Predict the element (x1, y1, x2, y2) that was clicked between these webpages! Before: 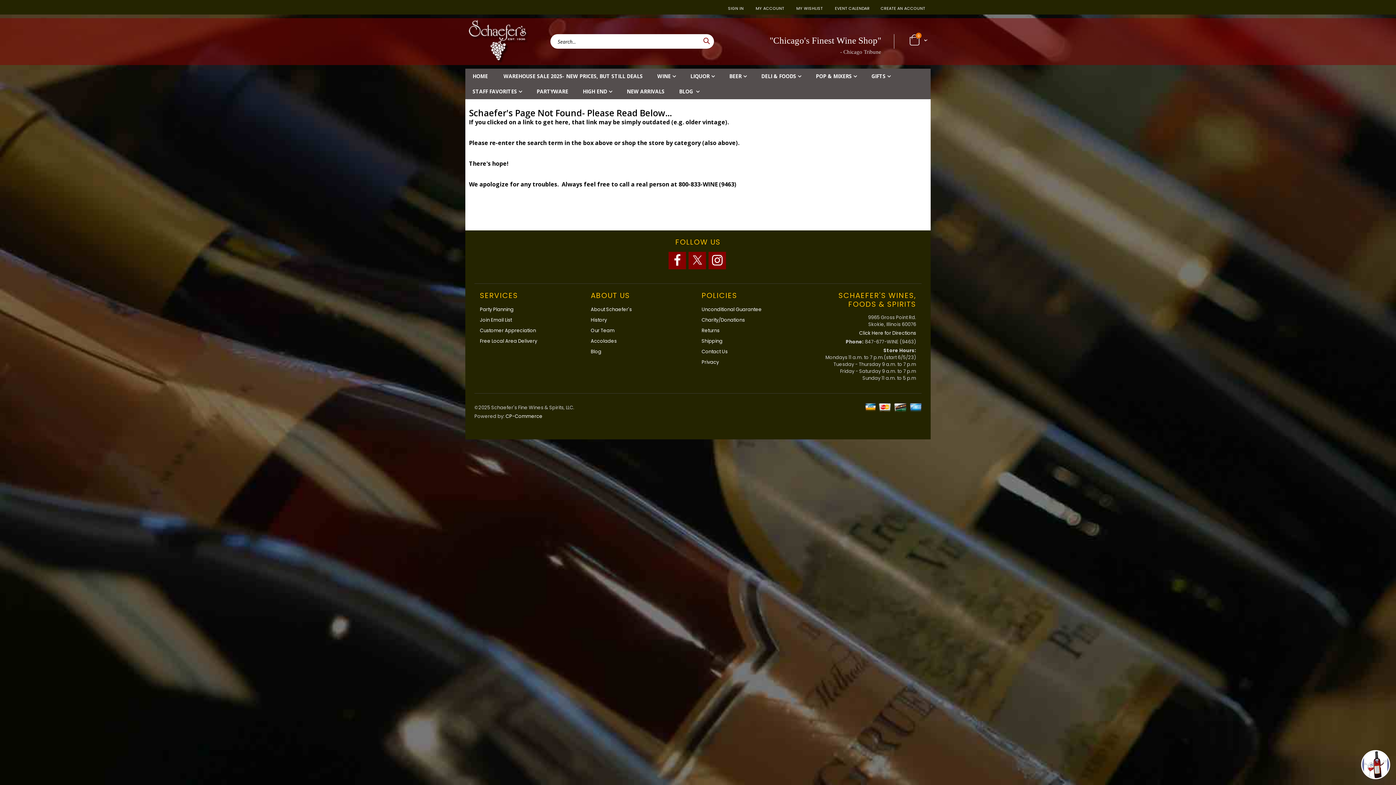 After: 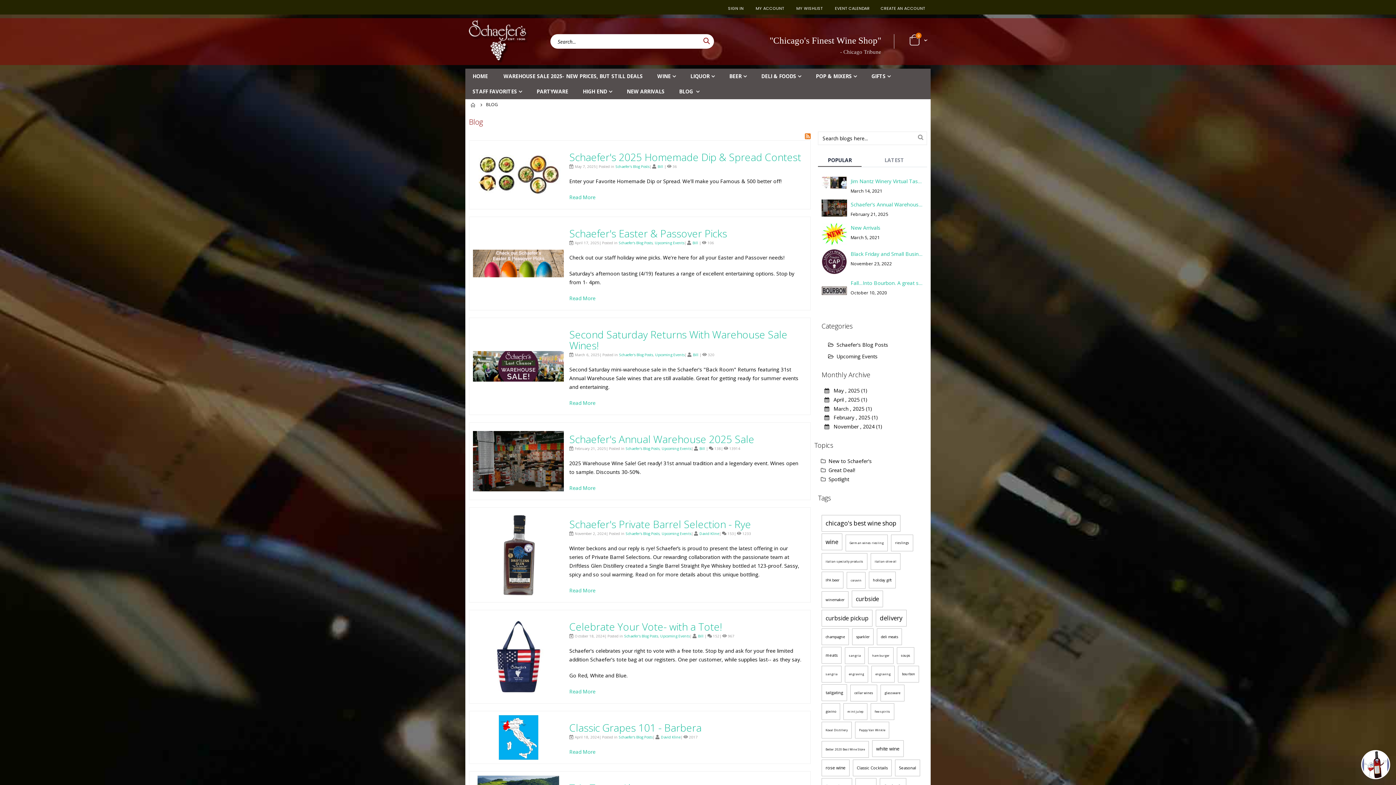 Action: label: BLOG  bbox: (672, 83, 706, 99)